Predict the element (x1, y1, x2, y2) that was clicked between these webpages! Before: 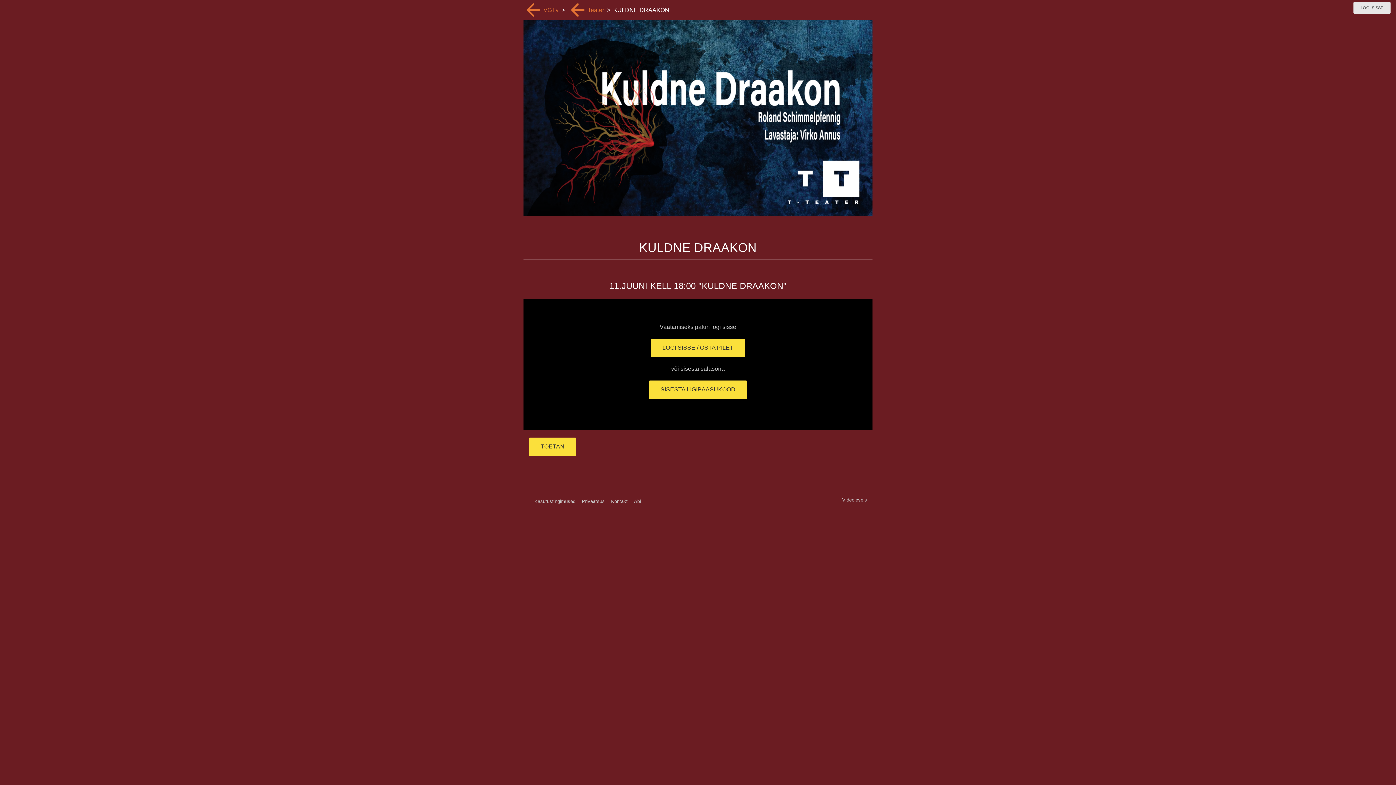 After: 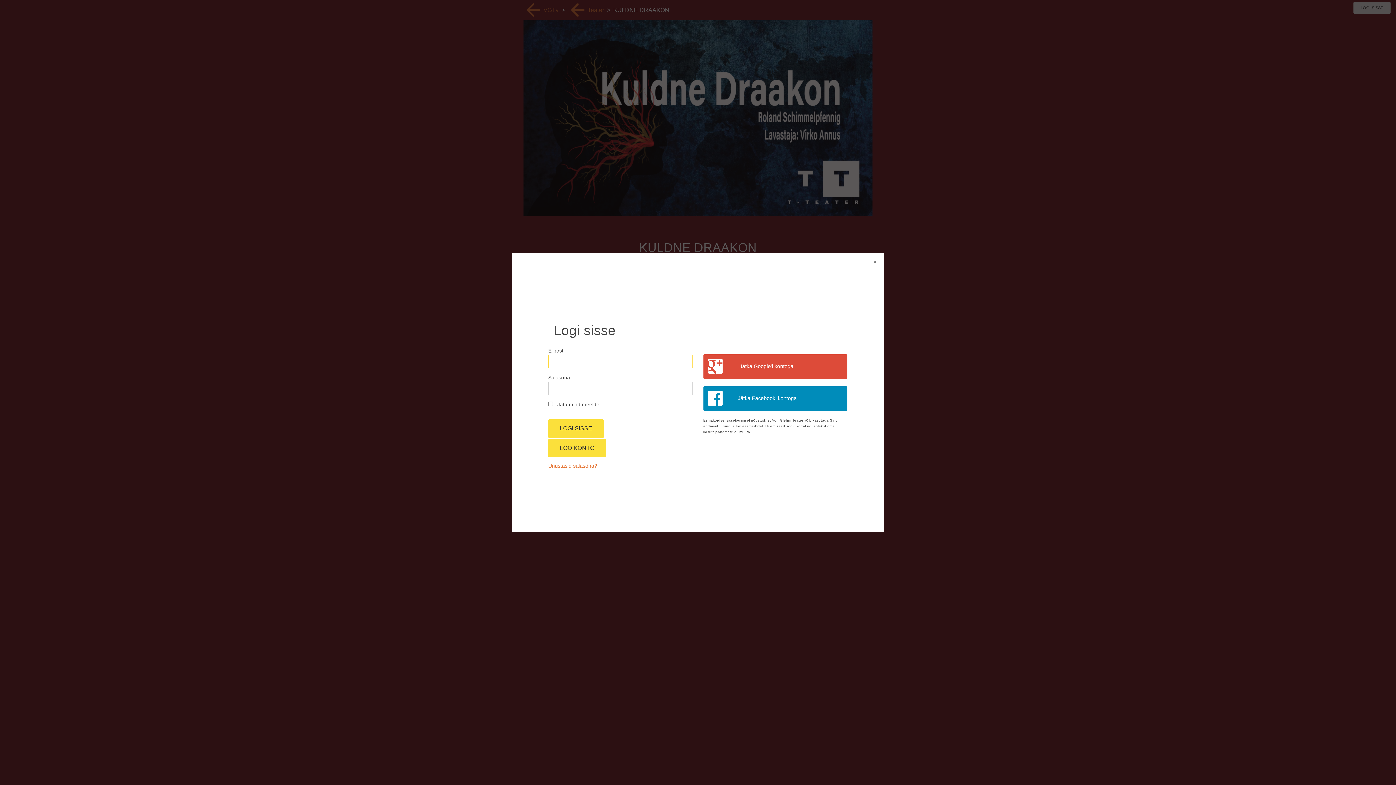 Action: label: LOGI SISSE bbox: (1353, 1, 1390, 13)